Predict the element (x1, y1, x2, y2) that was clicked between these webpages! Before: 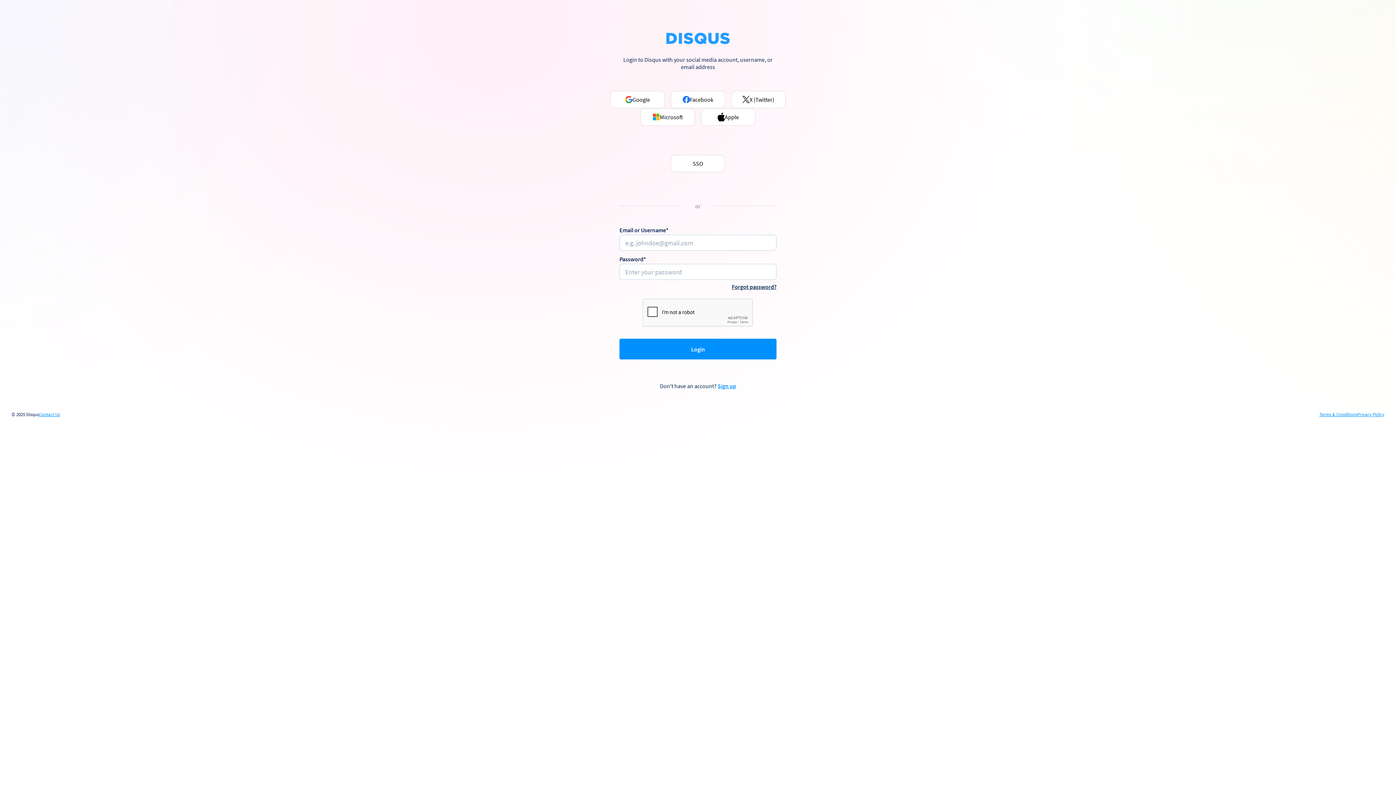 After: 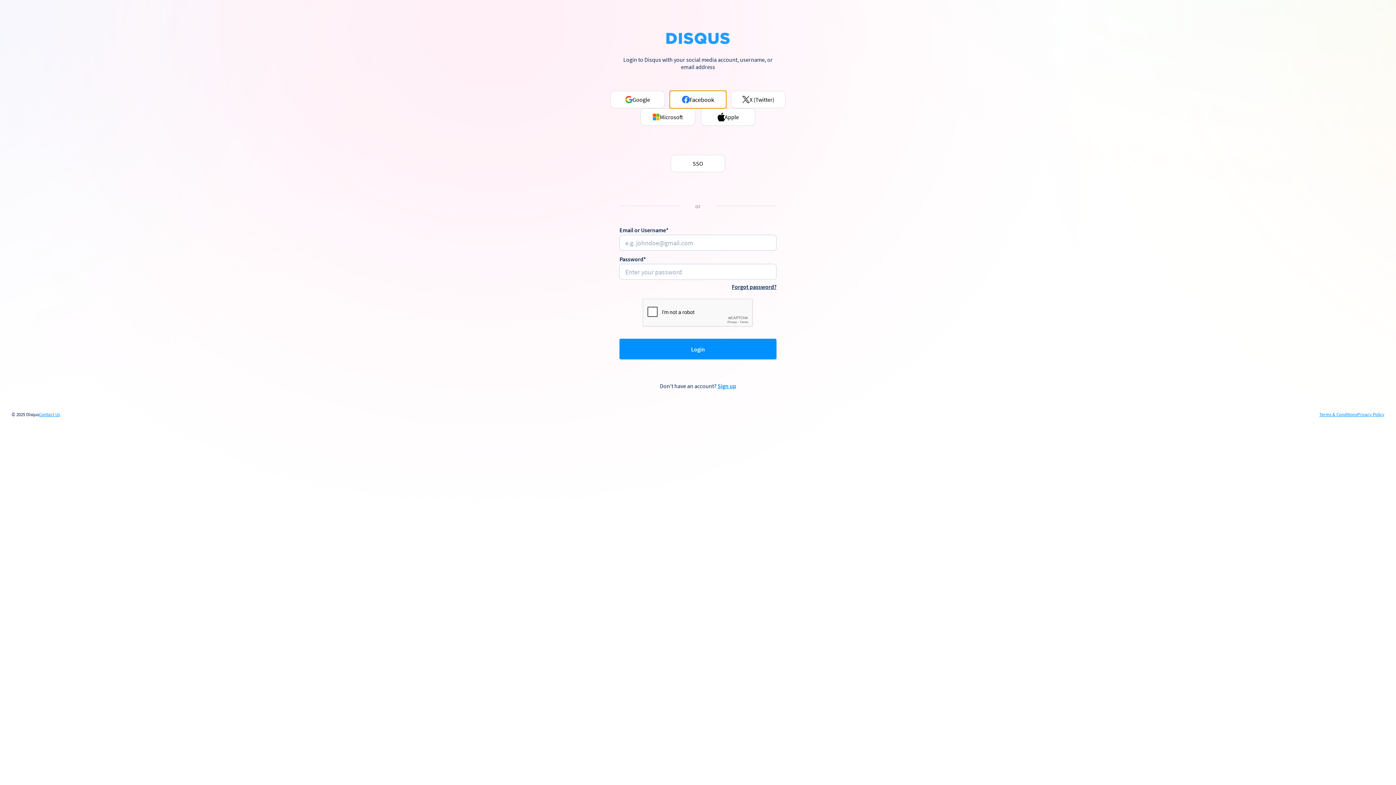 Action: bbox: (670, 90, 725, 108) label: Facebook